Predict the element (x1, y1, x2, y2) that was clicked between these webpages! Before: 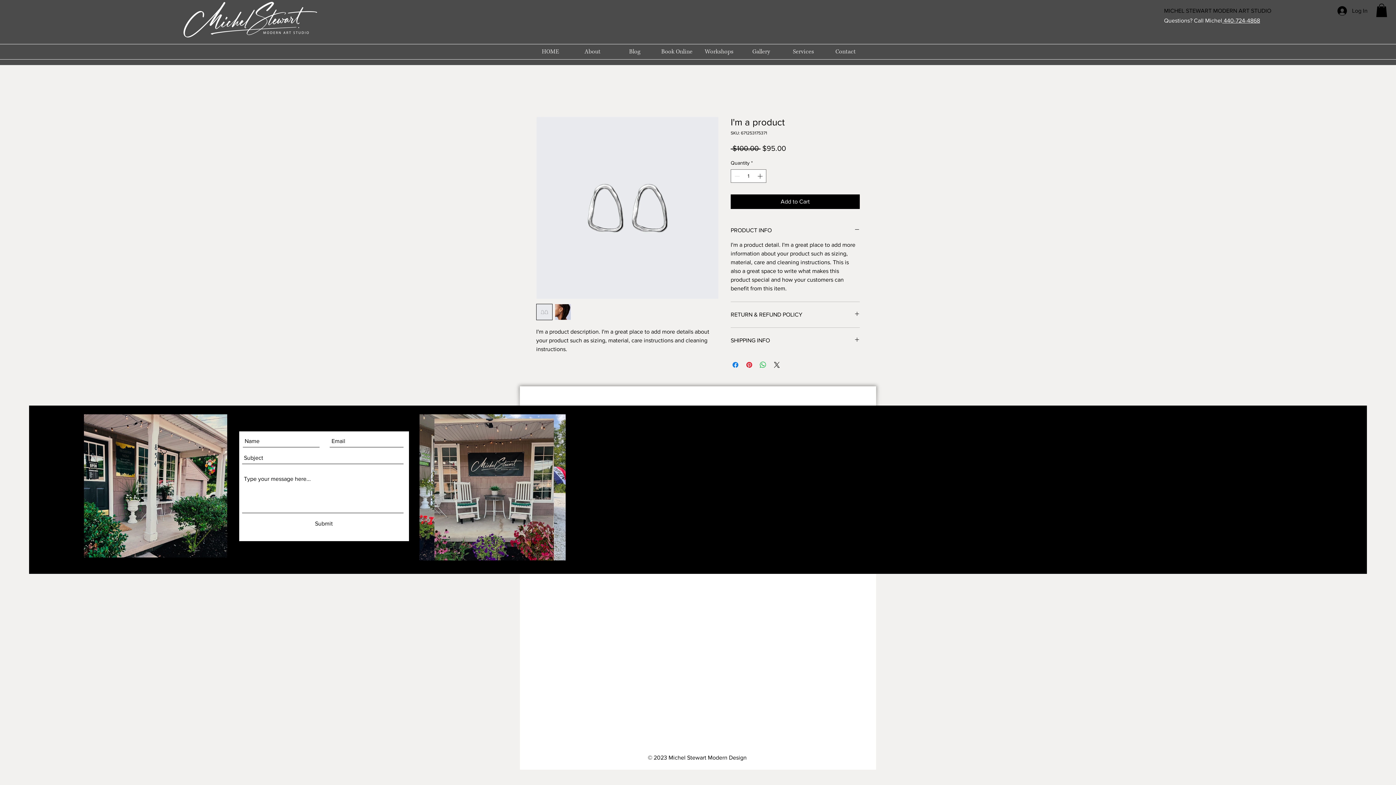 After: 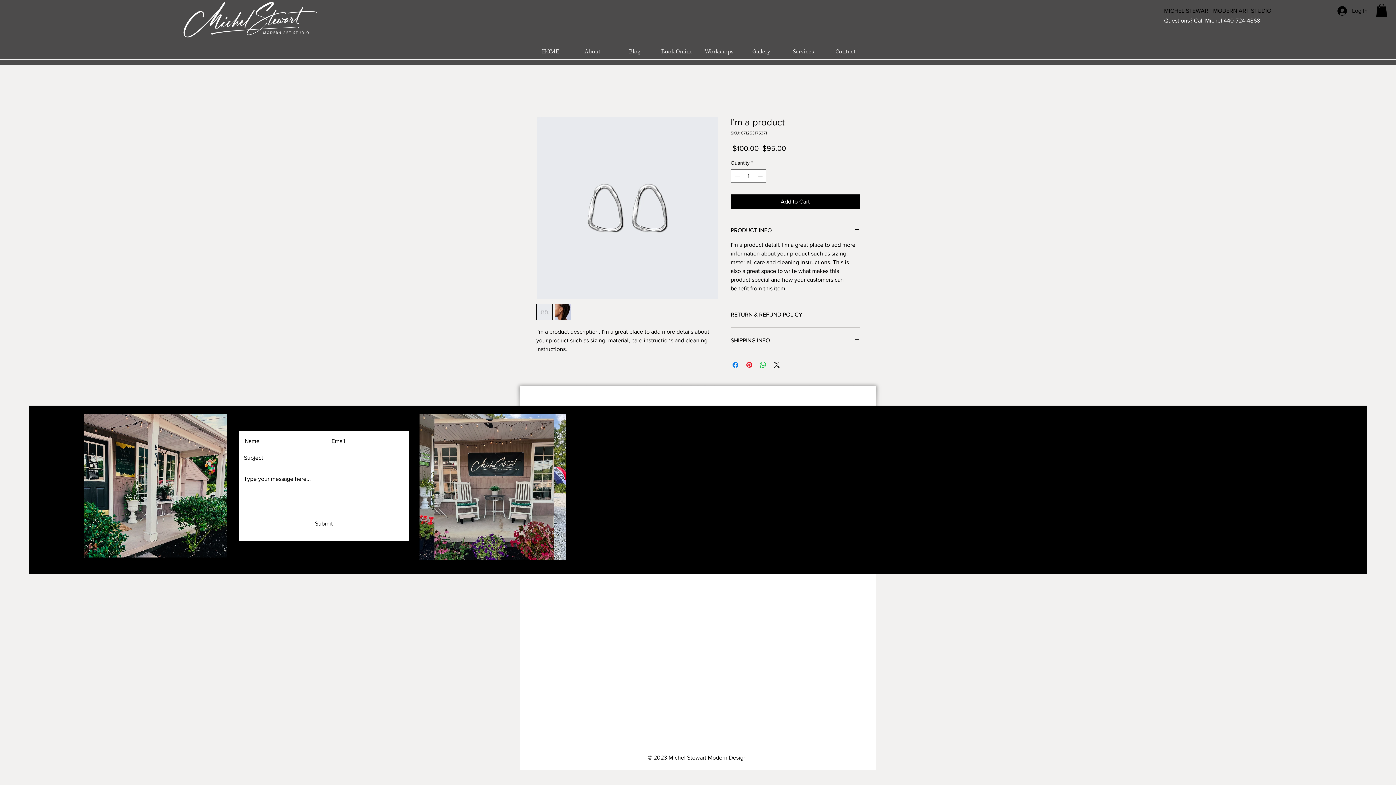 Action: bbox: (536, 304, 552, 320)